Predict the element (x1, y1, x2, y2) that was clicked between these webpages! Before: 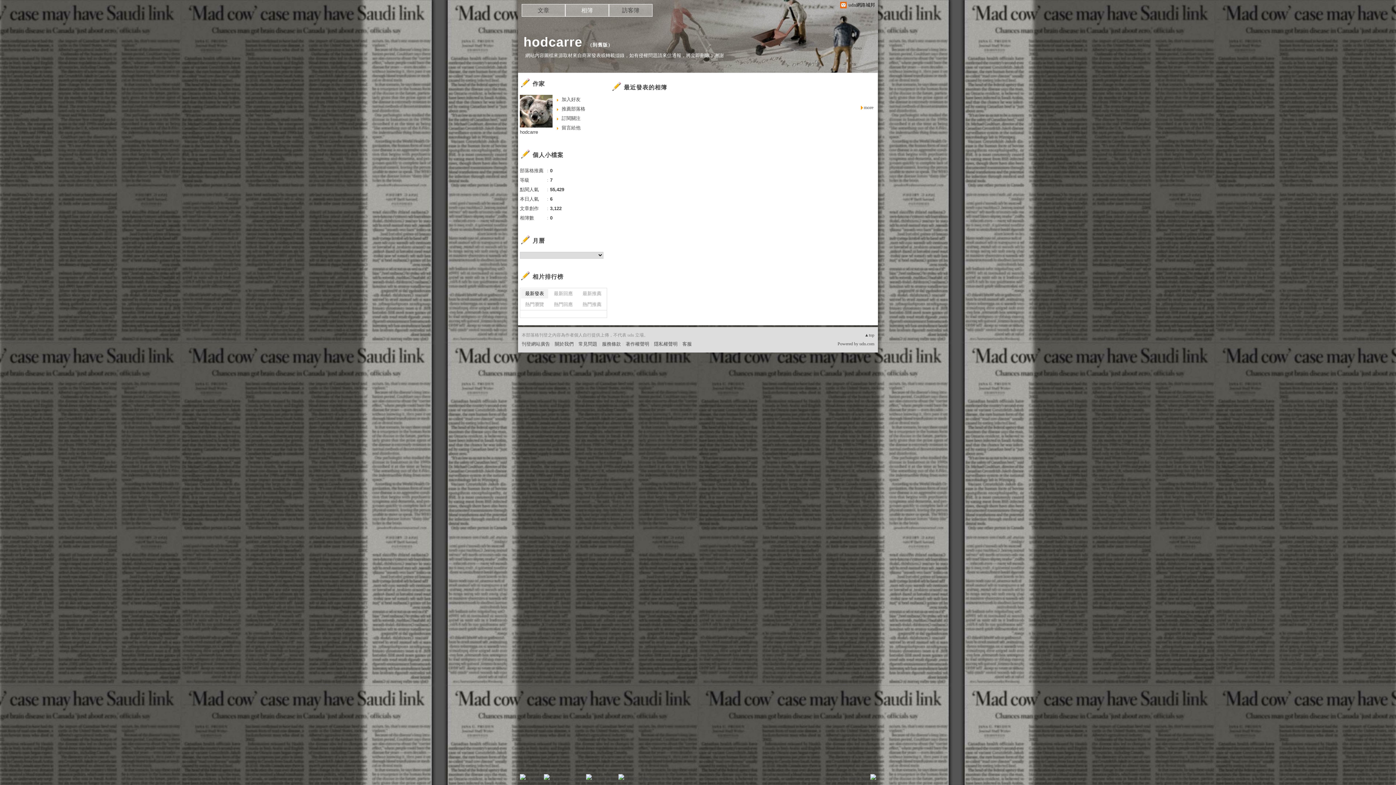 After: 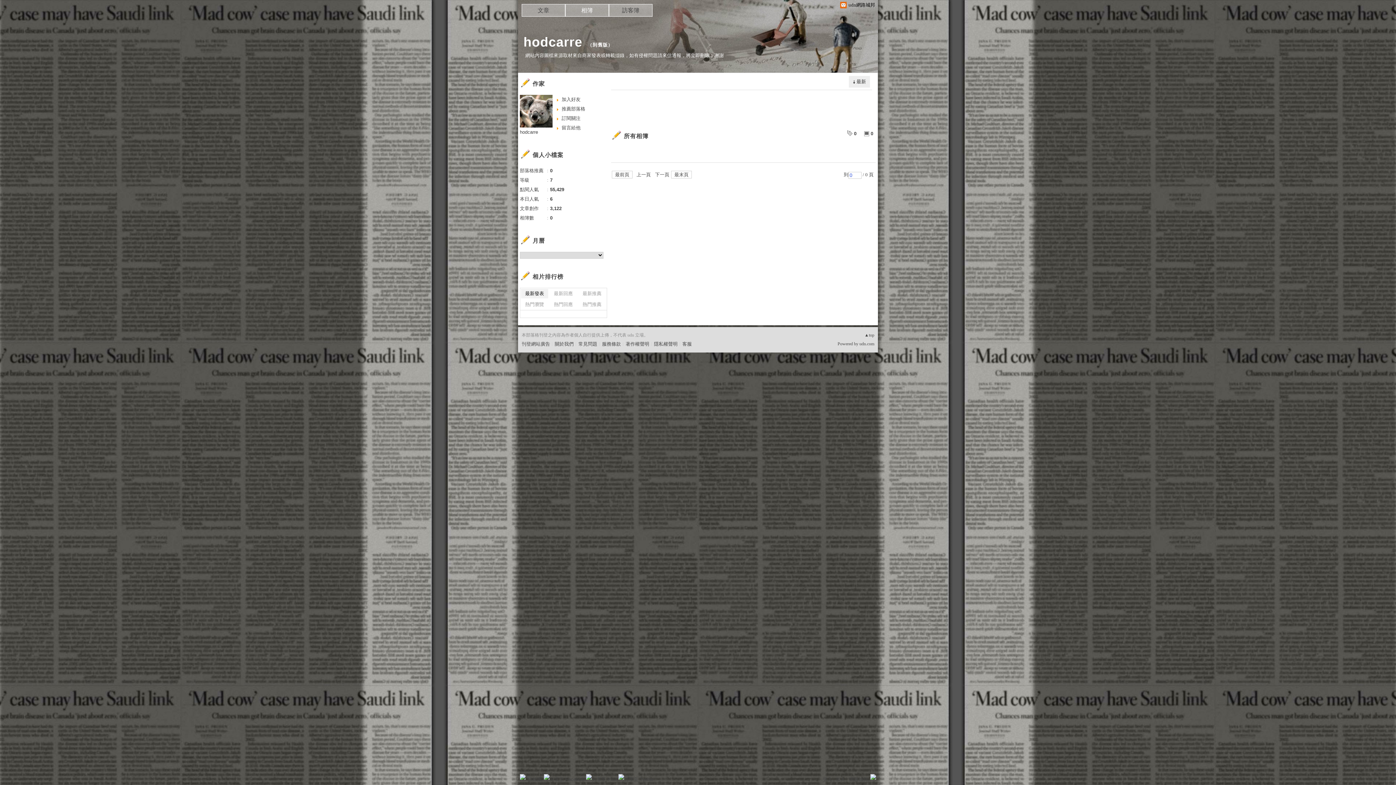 Action: label: more bbox: (861, 102, 876, 116)